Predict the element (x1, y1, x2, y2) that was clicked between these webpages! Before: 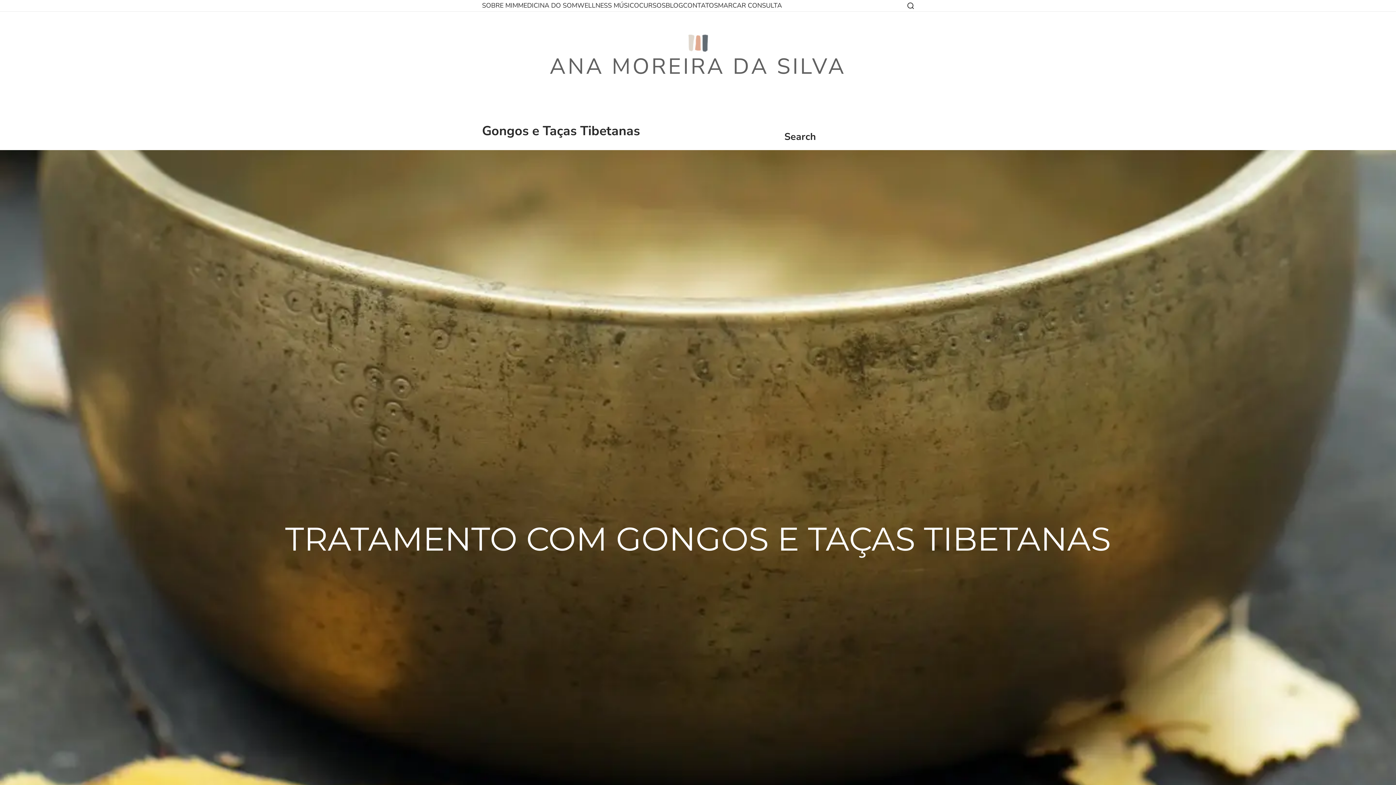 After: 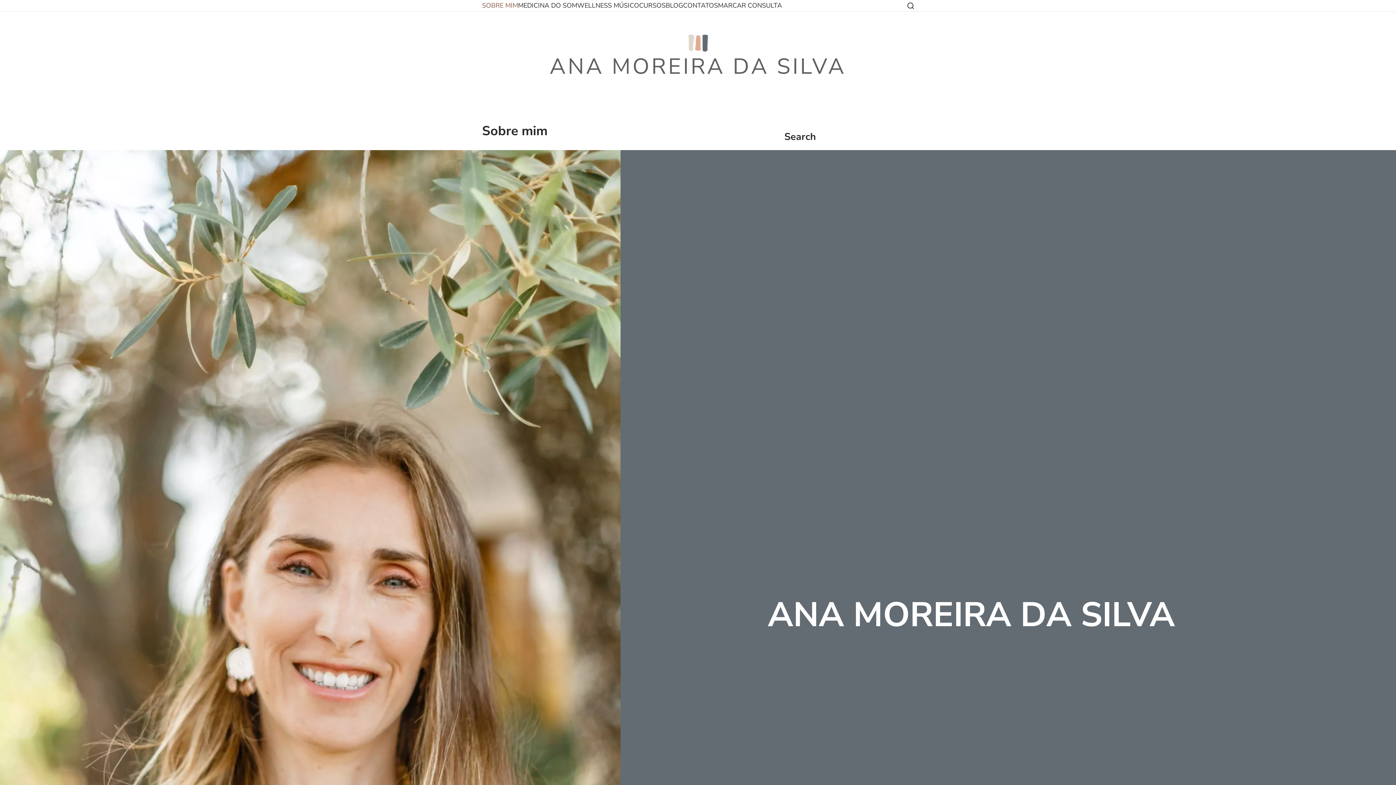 Action: bbox: (482, 0, 518, 11) label: SOBRE MIM